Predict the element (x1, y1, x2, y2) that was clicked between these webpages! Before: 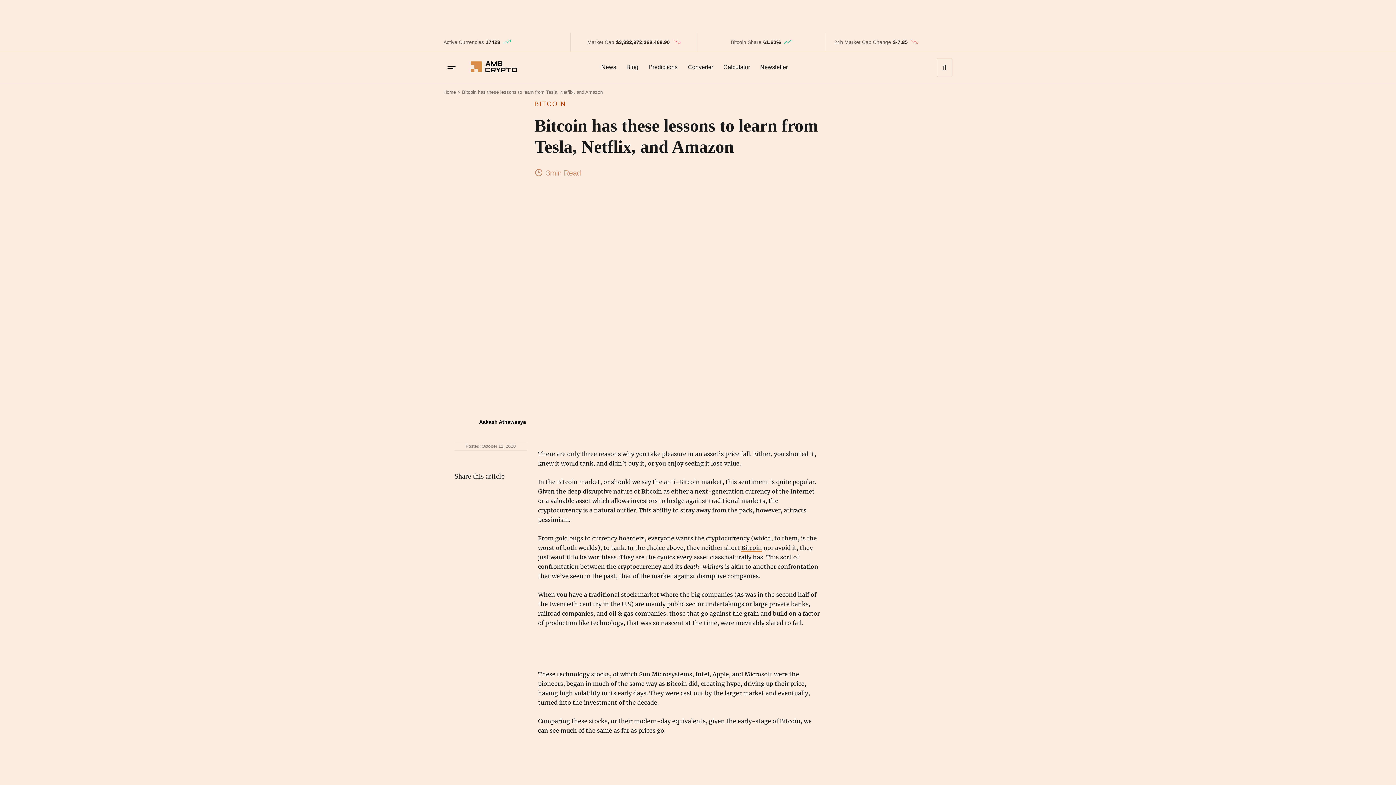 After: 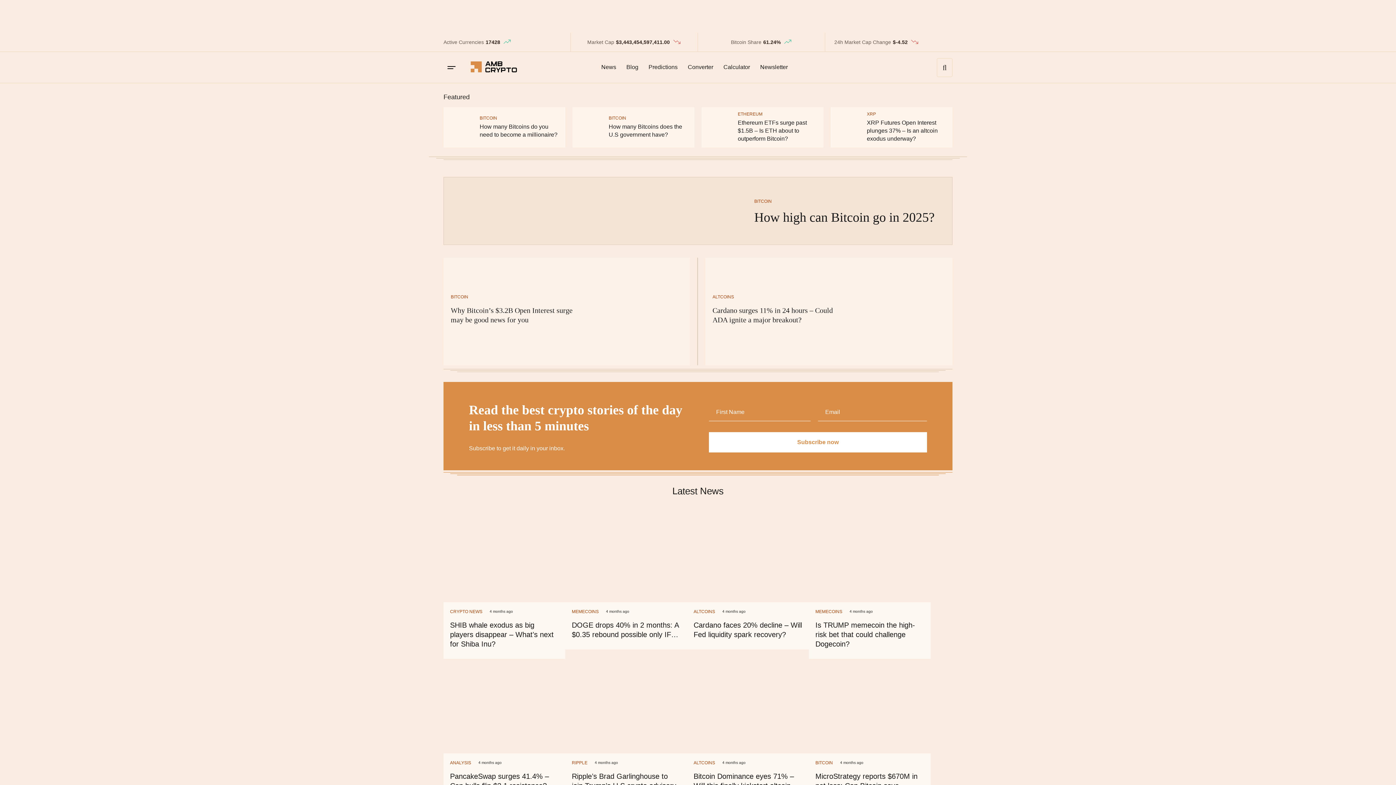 Action: bbox: (470, 66, 517, 73)